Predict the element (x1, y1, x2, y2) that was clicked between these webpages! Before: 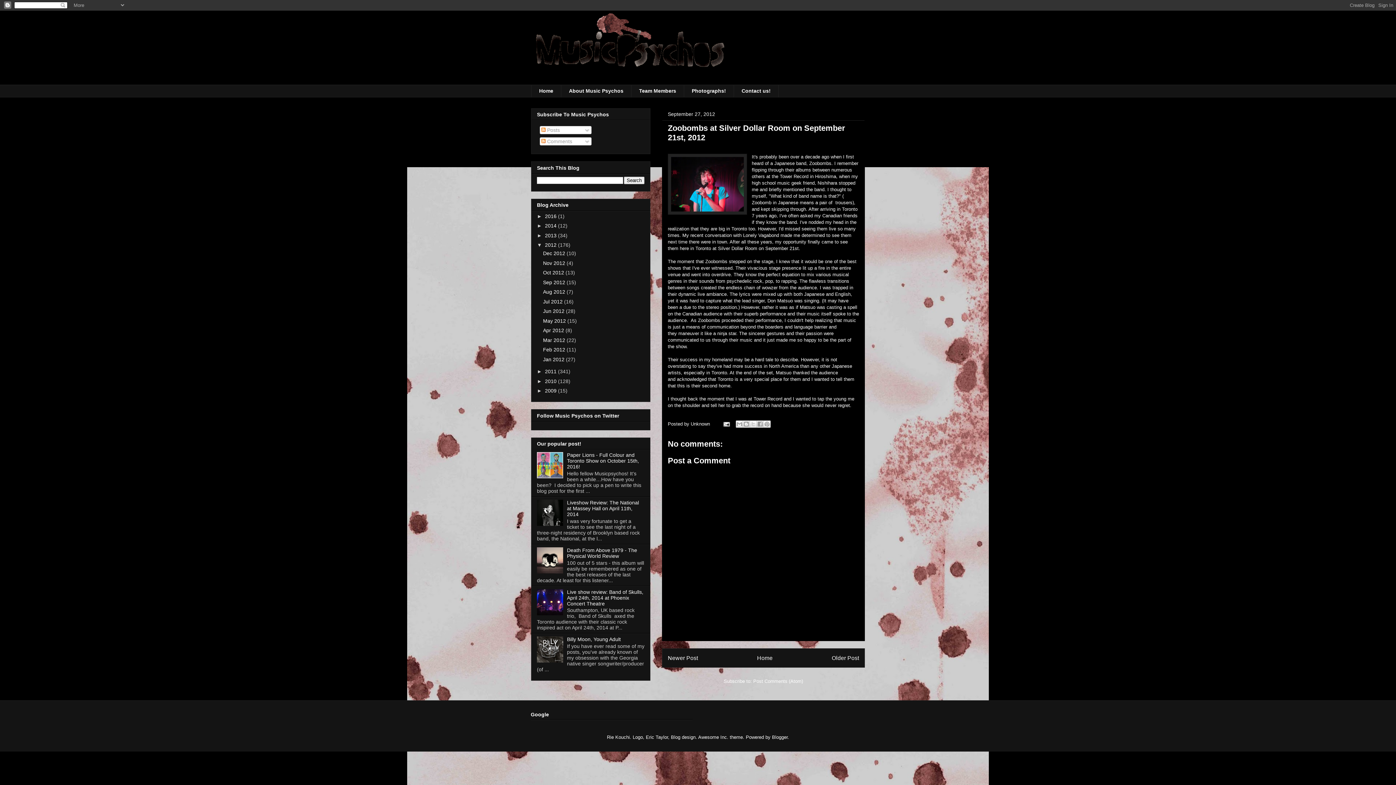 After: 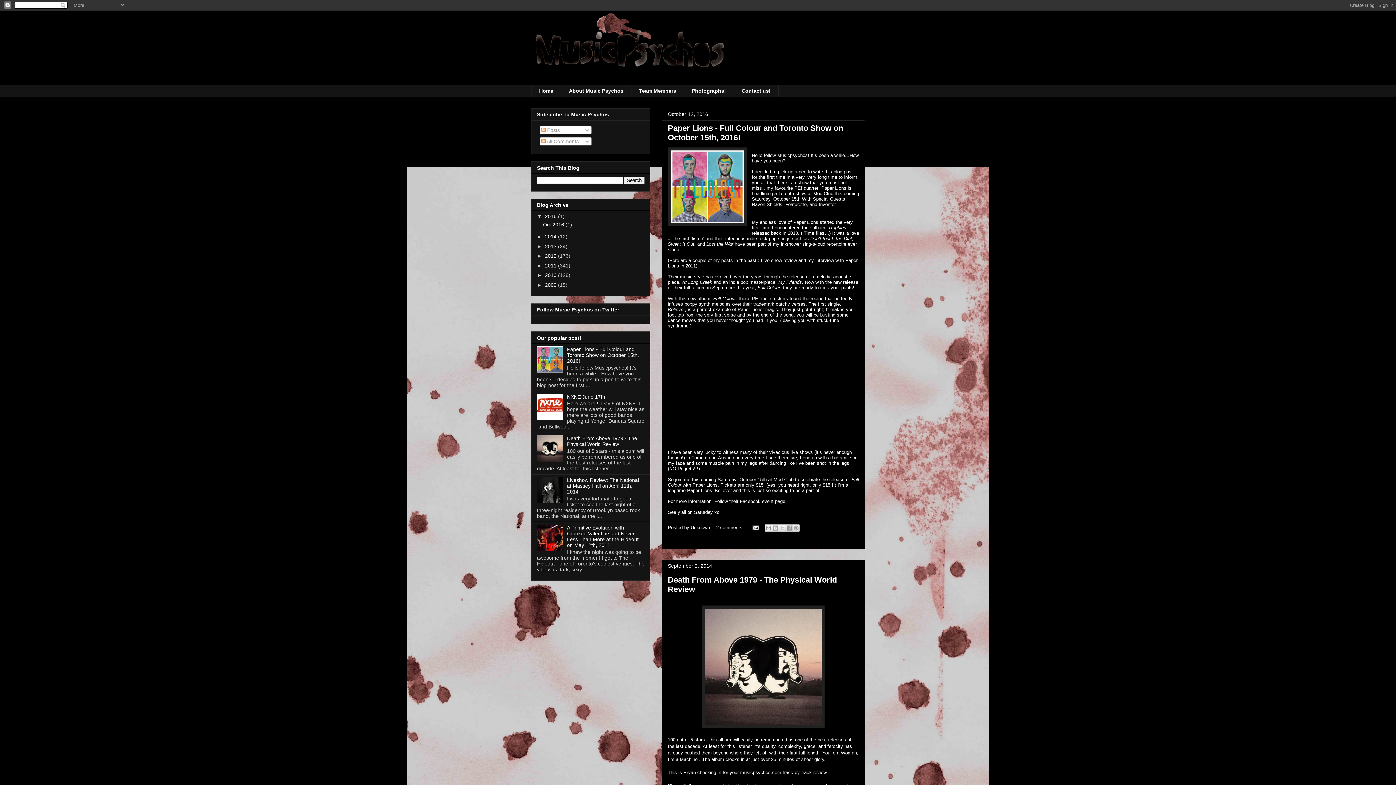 Action: bbox: (531, 10, 865, 66)